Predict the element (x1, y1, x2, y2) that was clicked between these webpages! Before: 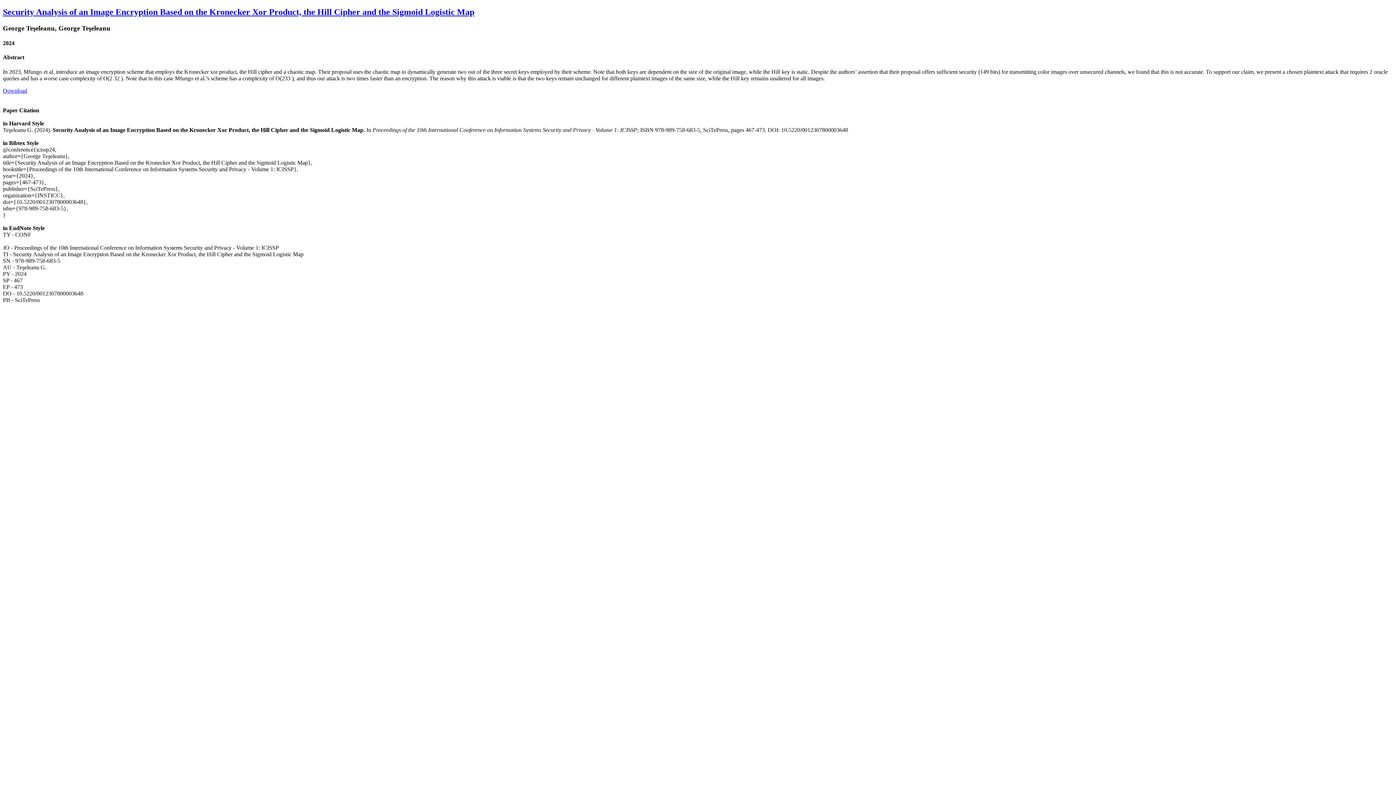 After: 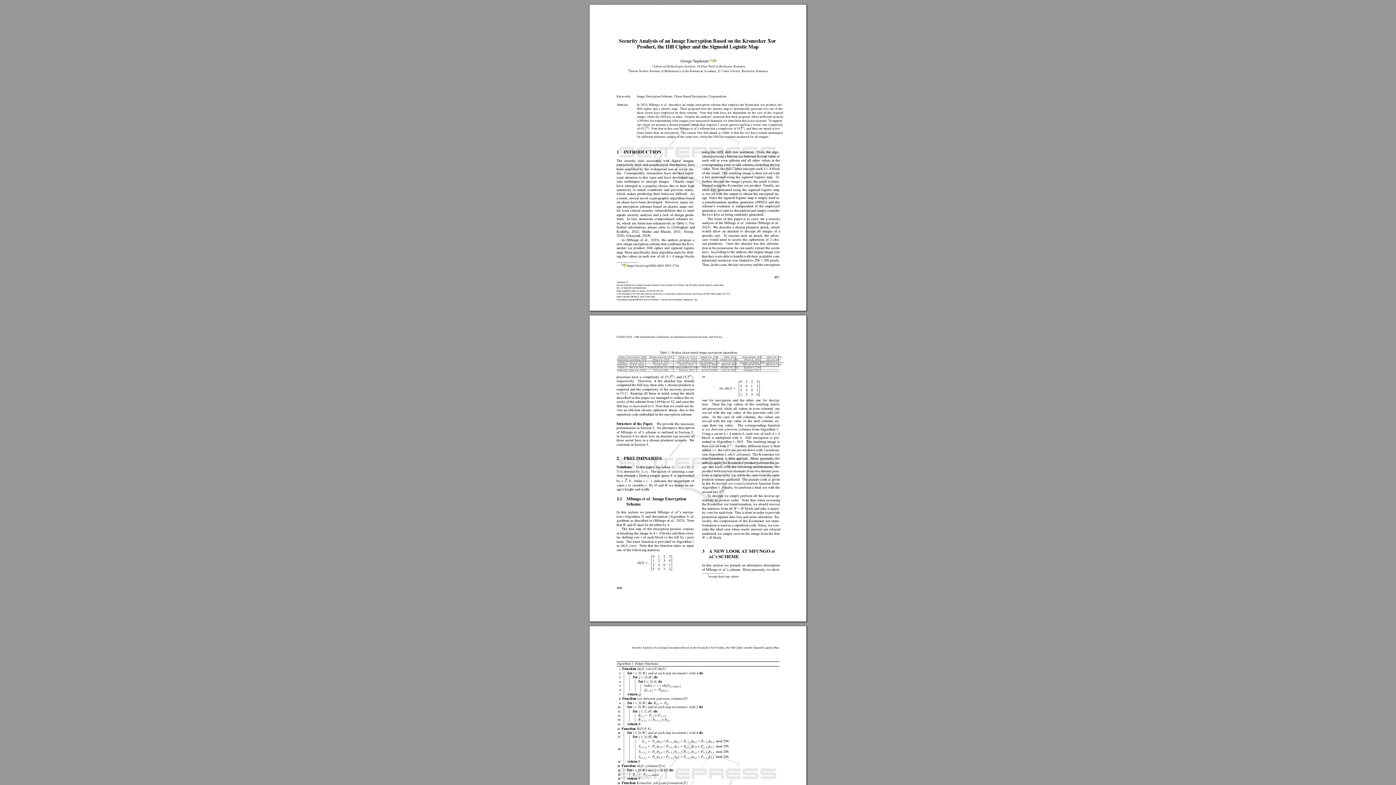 Action: label: Security Analysis of an Image Encryption Based on the Kronecker Xor Product, the Hill Cipher and the Sigmoid Logistic Map bbox: (2, 7, 1393, 17)